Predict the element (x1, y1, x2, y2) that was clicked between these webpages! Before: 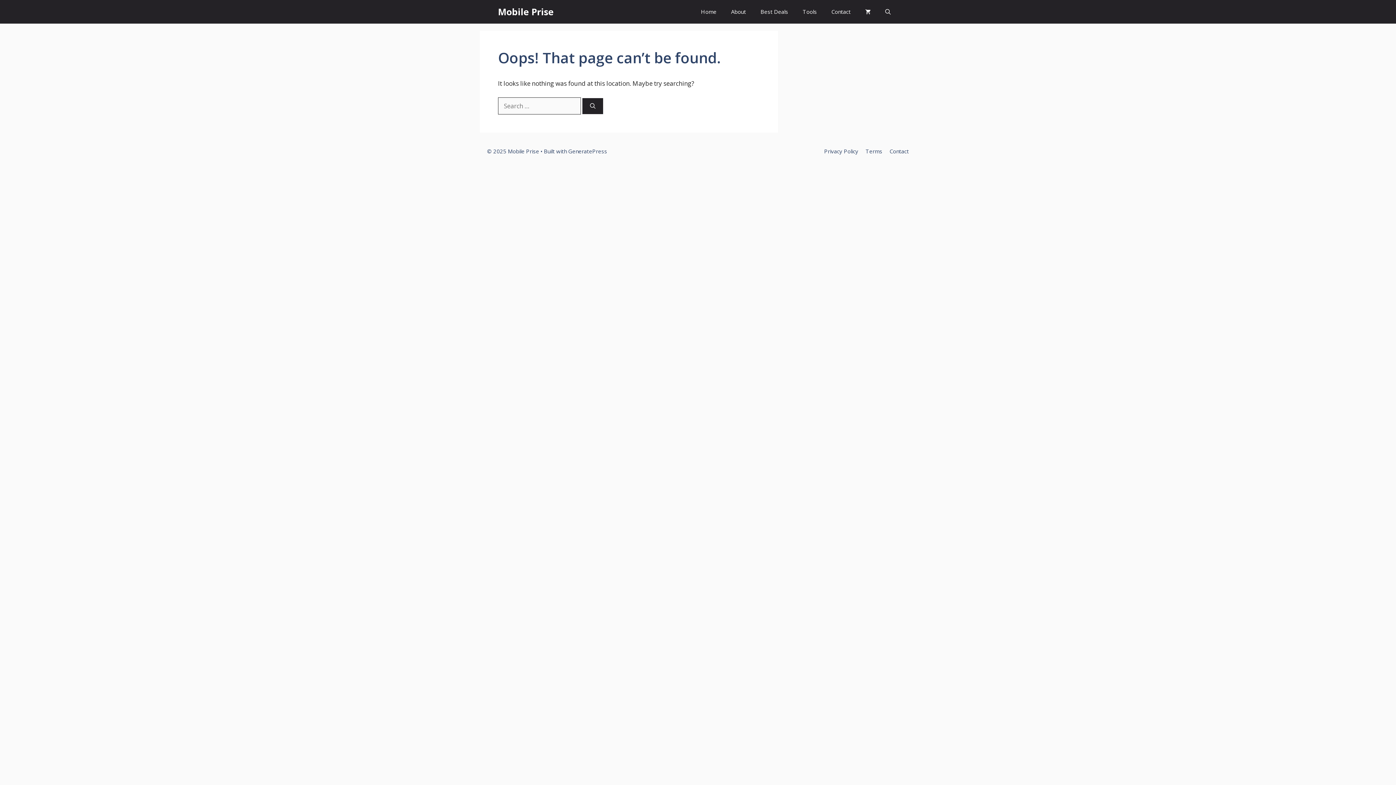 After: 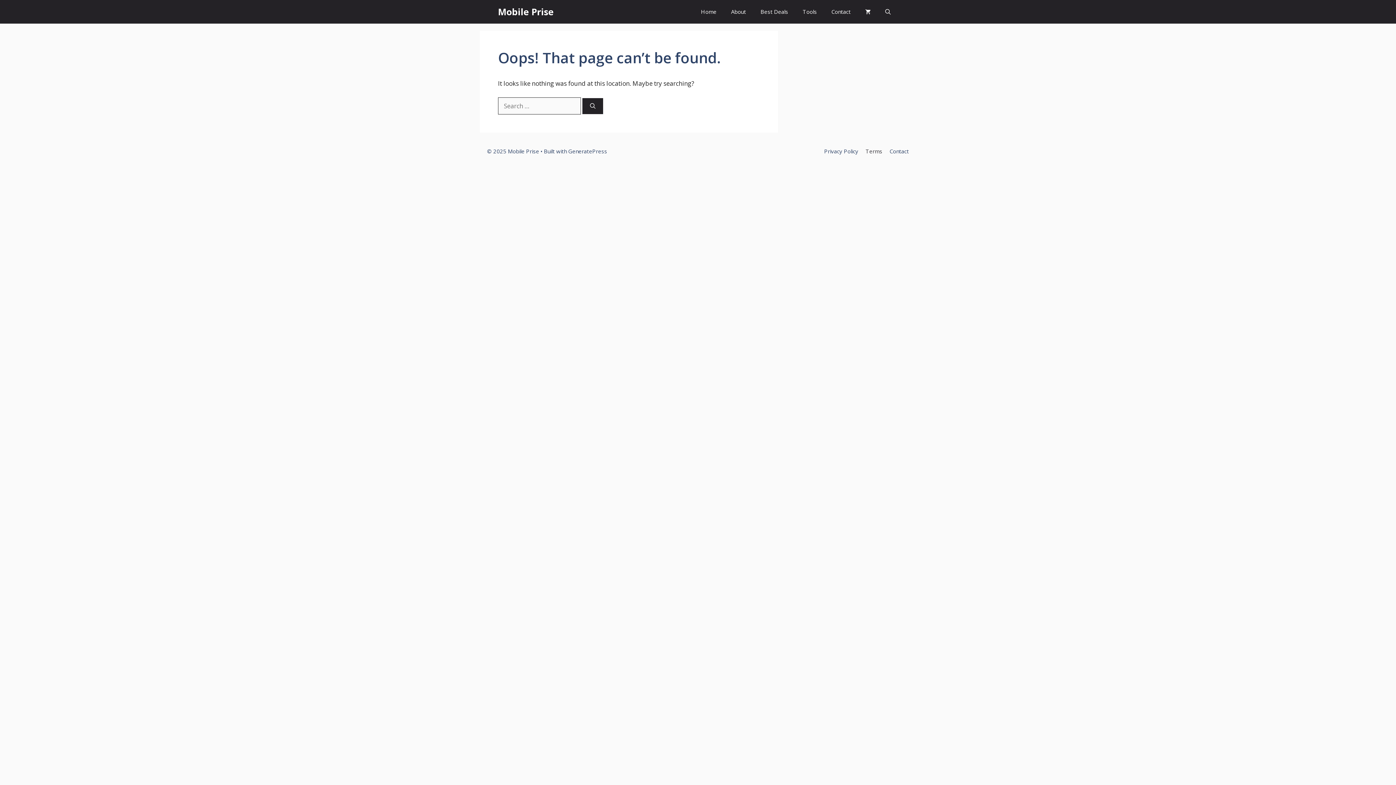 Action: bbox: (865, 147, 882, 154) label: Terms